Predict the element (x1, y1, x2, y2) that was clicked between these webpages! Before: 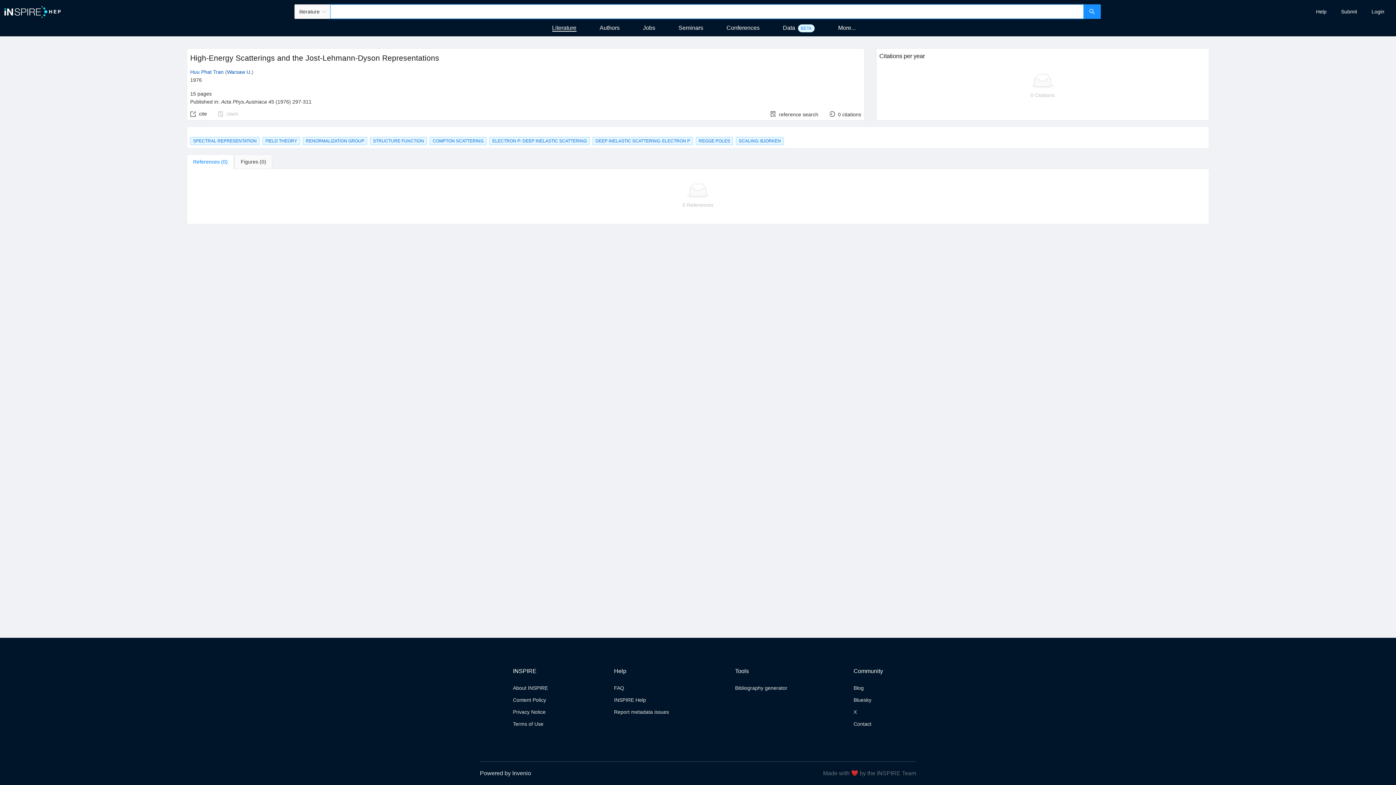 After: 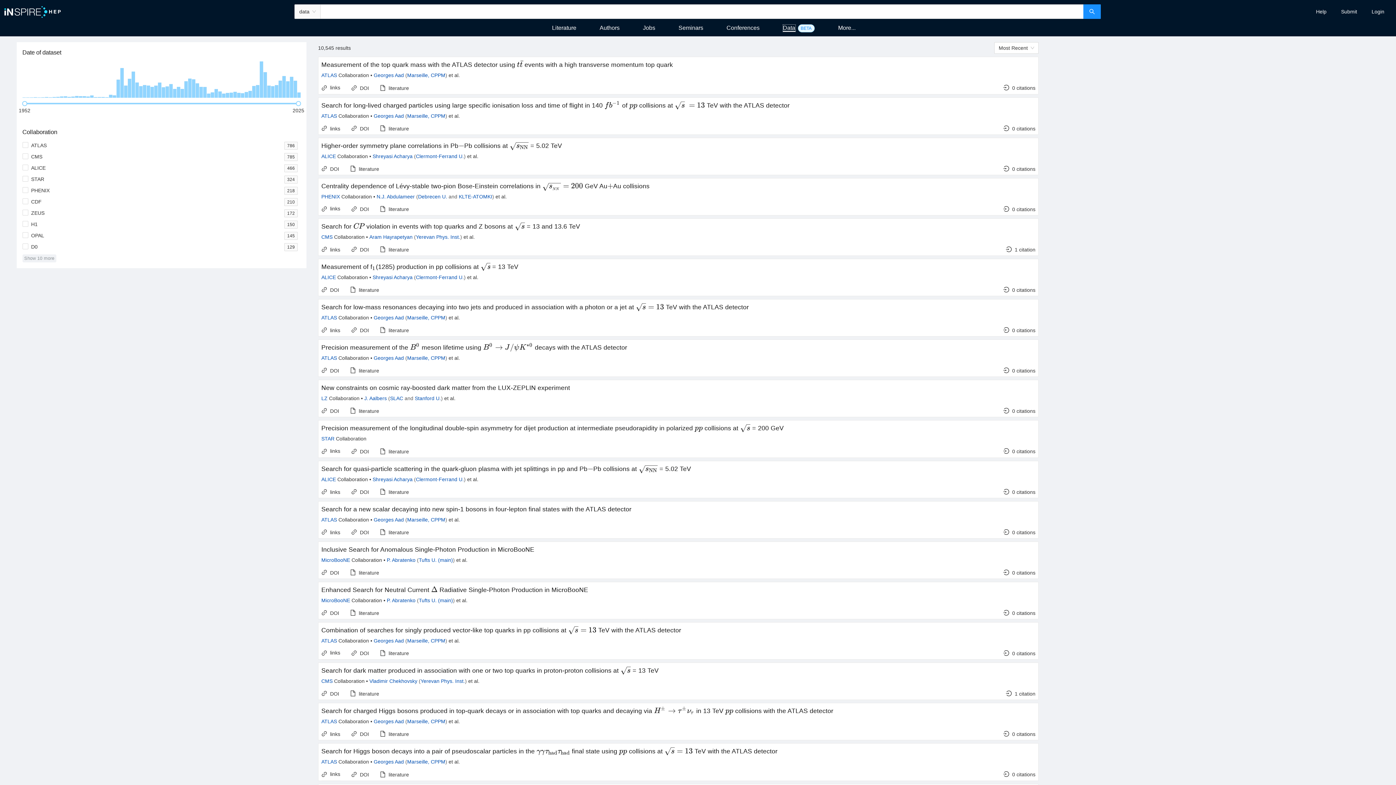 Action: label: Data bbox: (783, 24, 795, 30)